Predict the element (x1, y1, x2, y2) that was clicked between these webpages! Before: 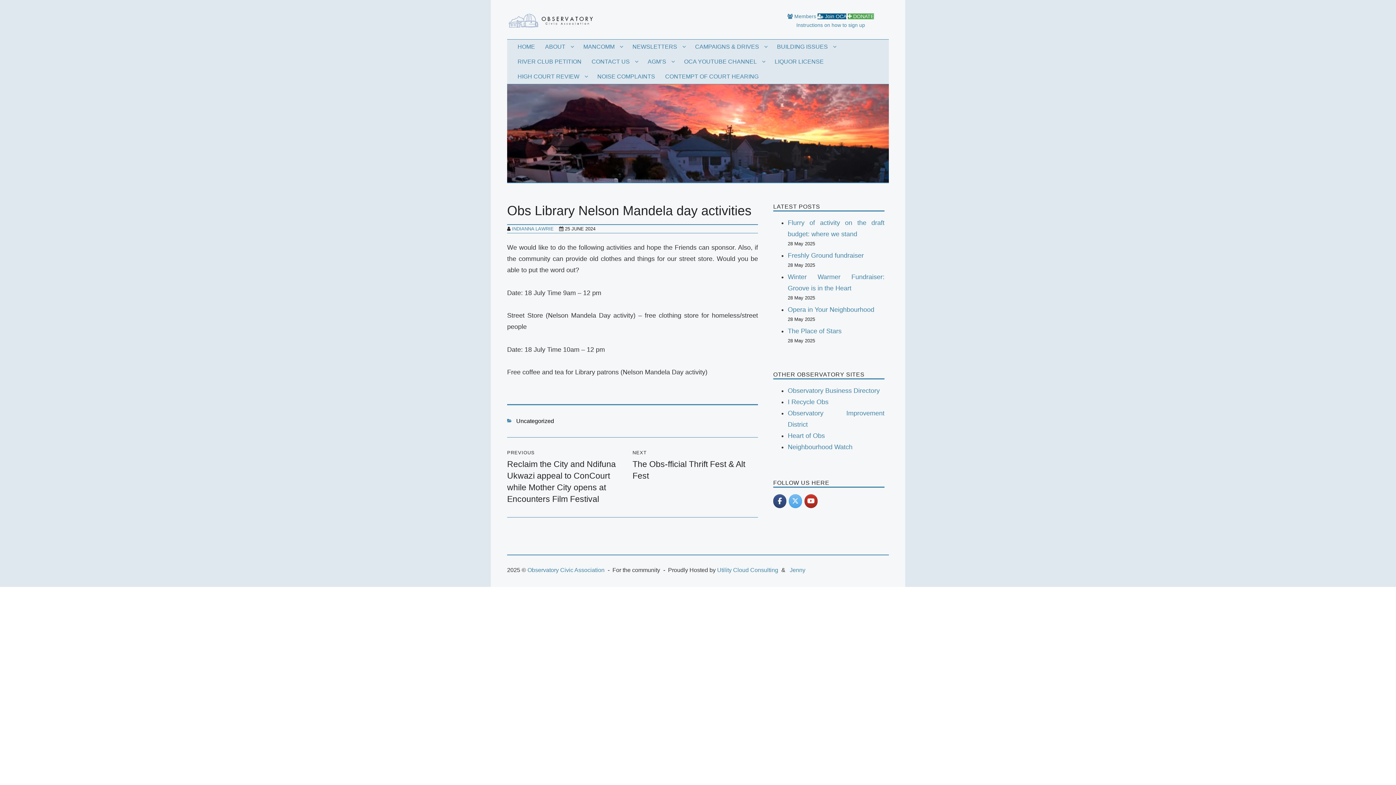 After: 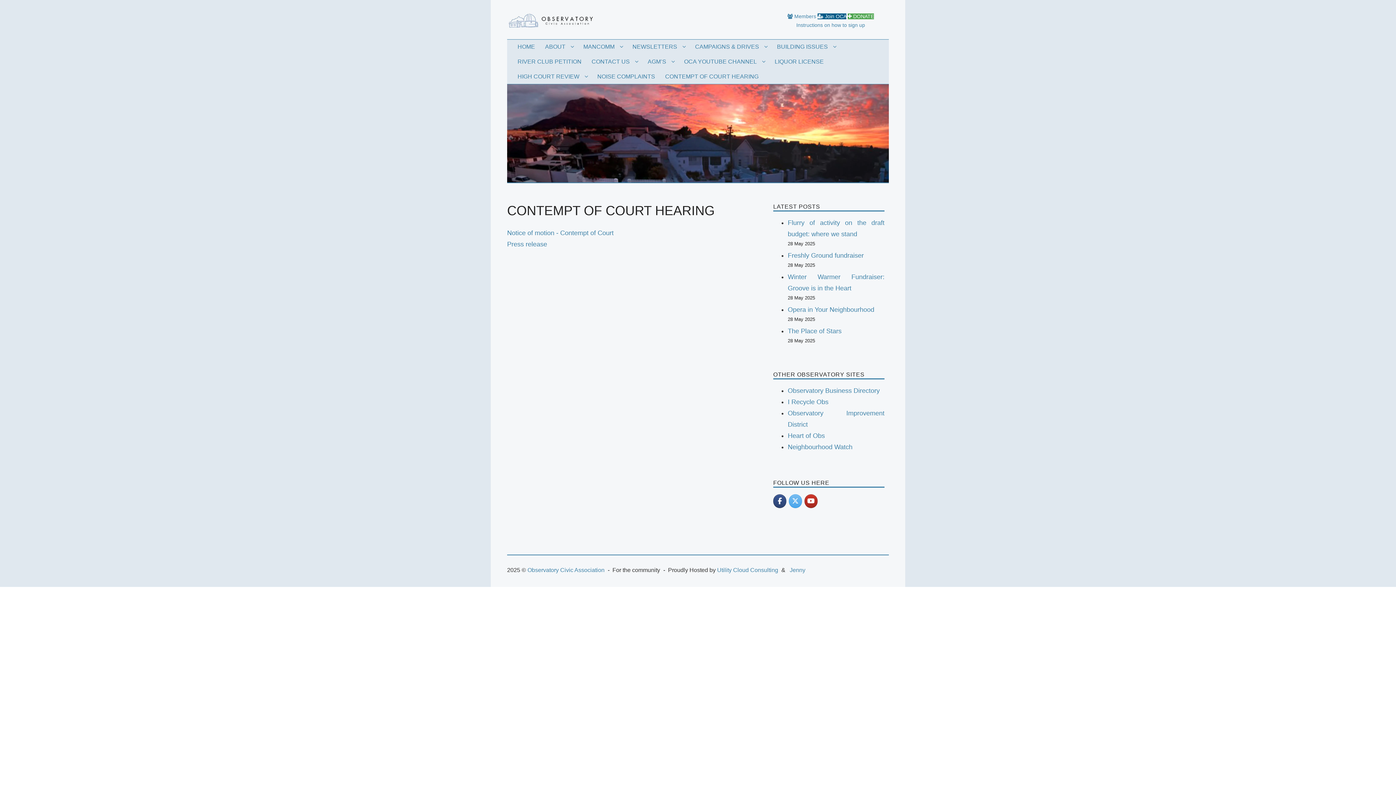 Action: label: CONTEMPT OF COURT HEARING bbox: (660, 69, 763, 83)